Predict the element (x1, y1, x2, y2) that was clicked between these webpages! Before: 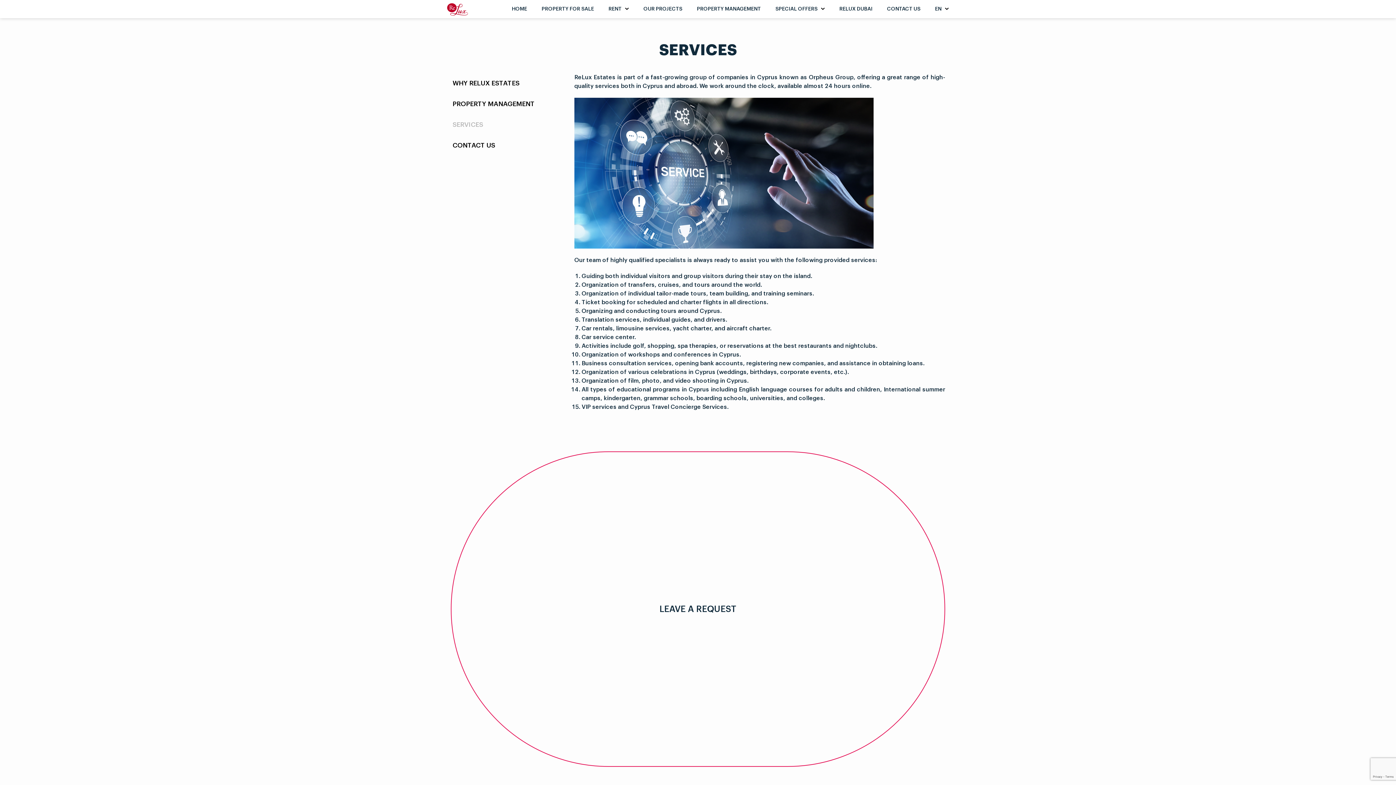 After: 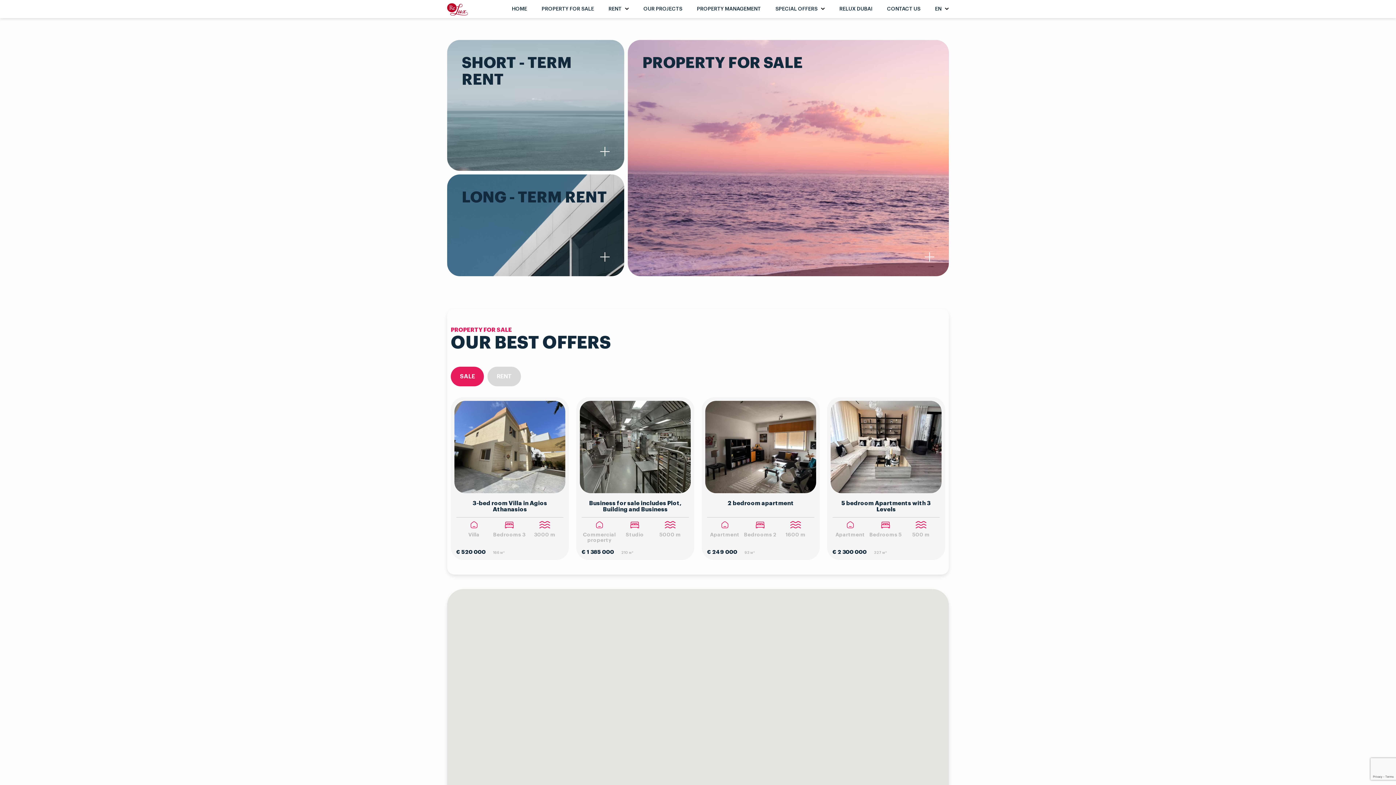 Action: bbox: (447, 3, 467, 17)